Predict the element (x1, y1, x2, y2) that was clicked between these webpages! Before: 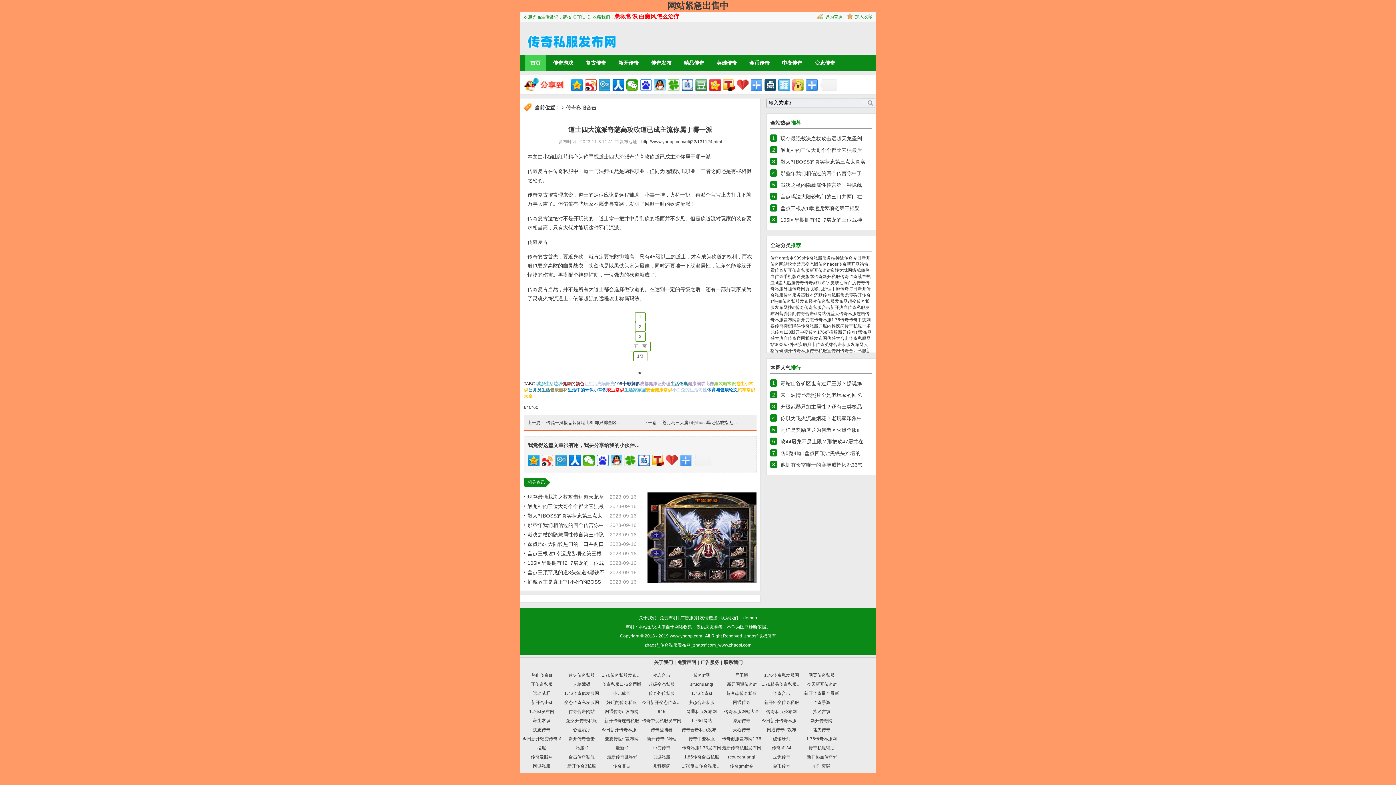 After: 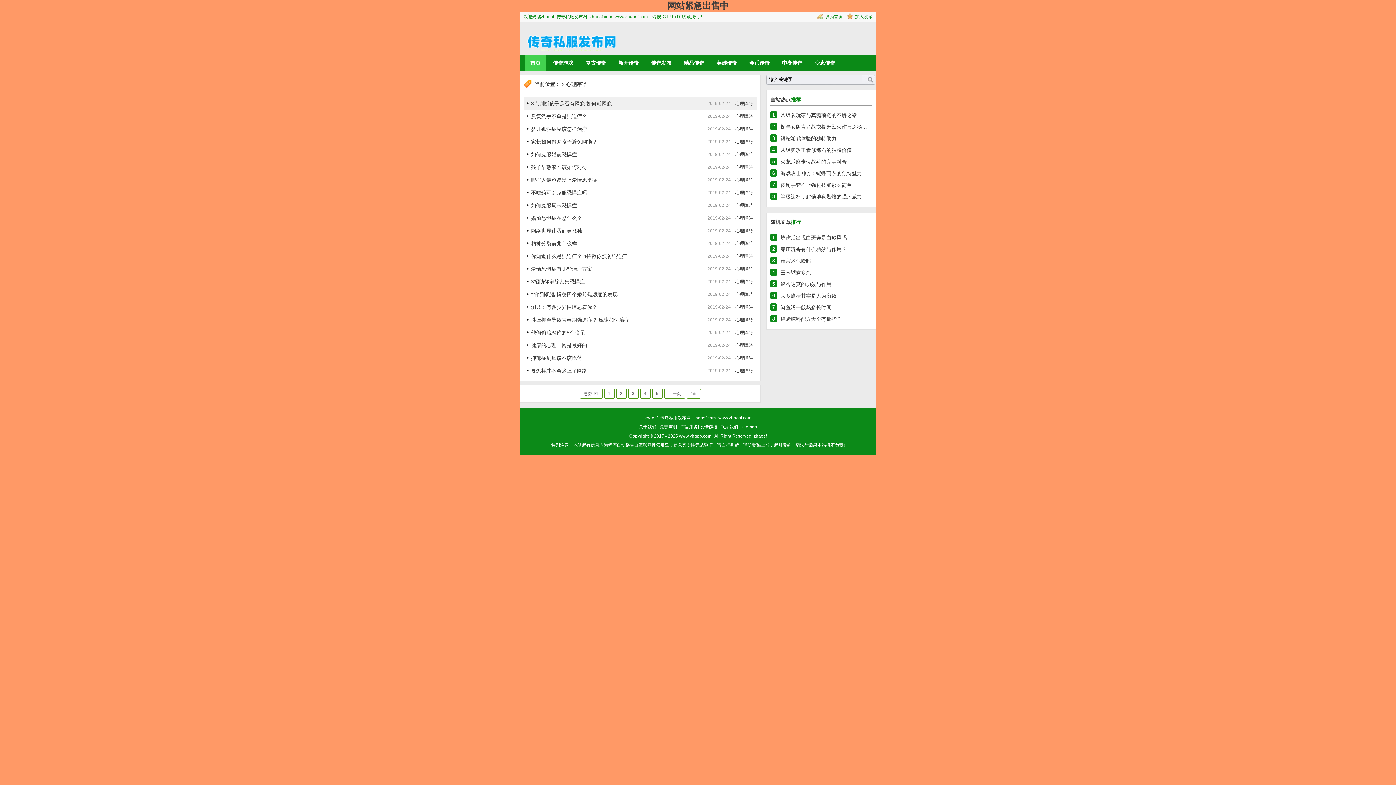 Action: label: 心理障碍 bbox: (813, 764, 830, 769)